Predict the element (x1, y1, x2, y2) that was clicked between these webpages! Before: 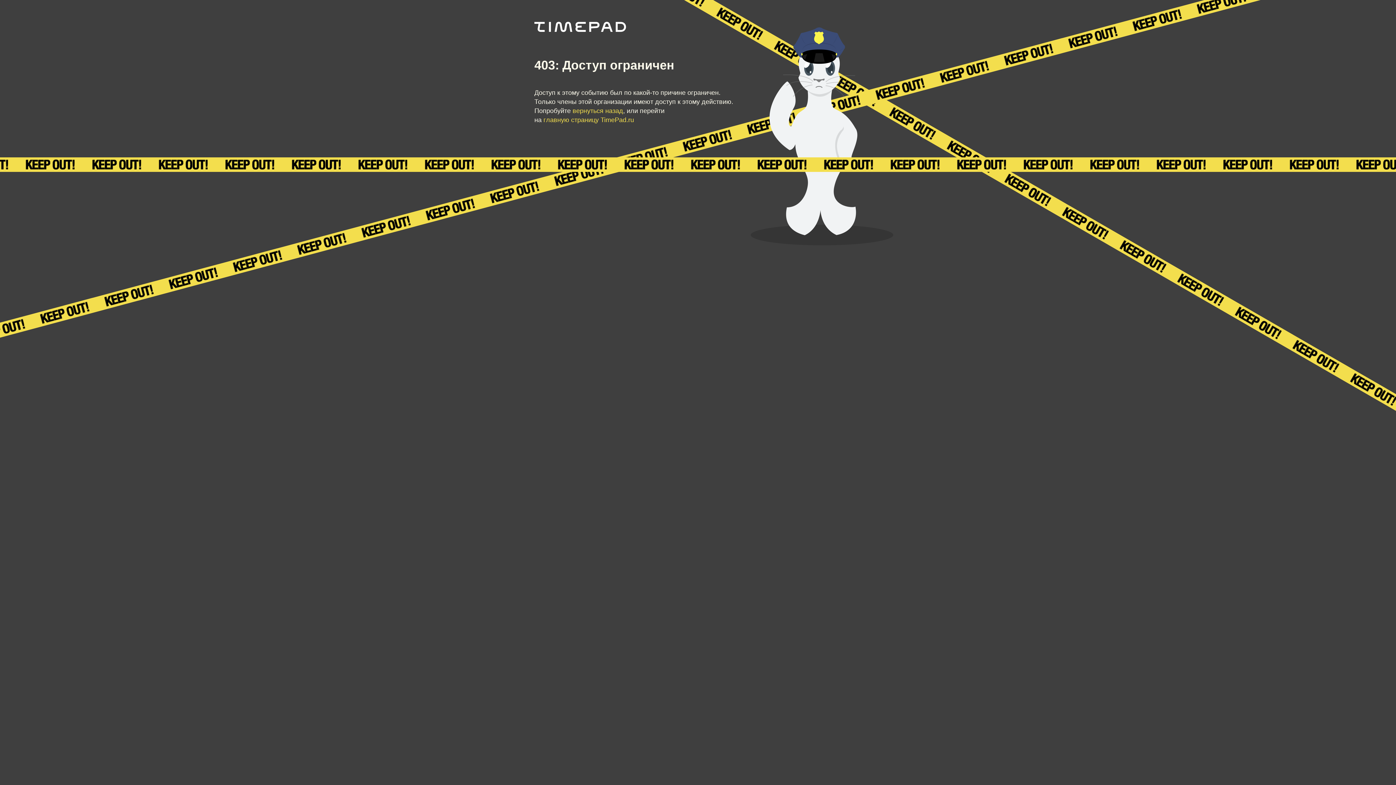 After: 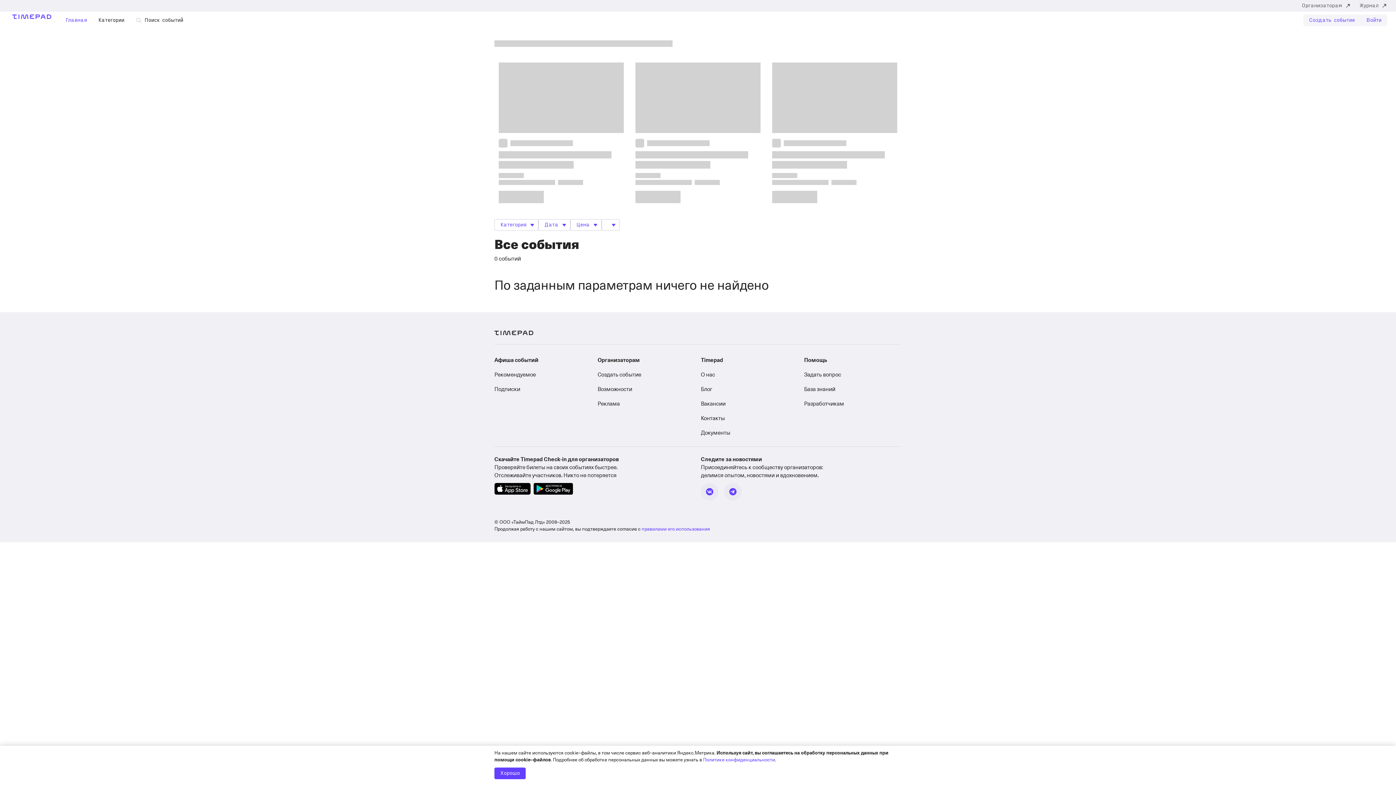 Action: label: главную страницу TimePad.ru bbox: (543, 116, 634, 123)